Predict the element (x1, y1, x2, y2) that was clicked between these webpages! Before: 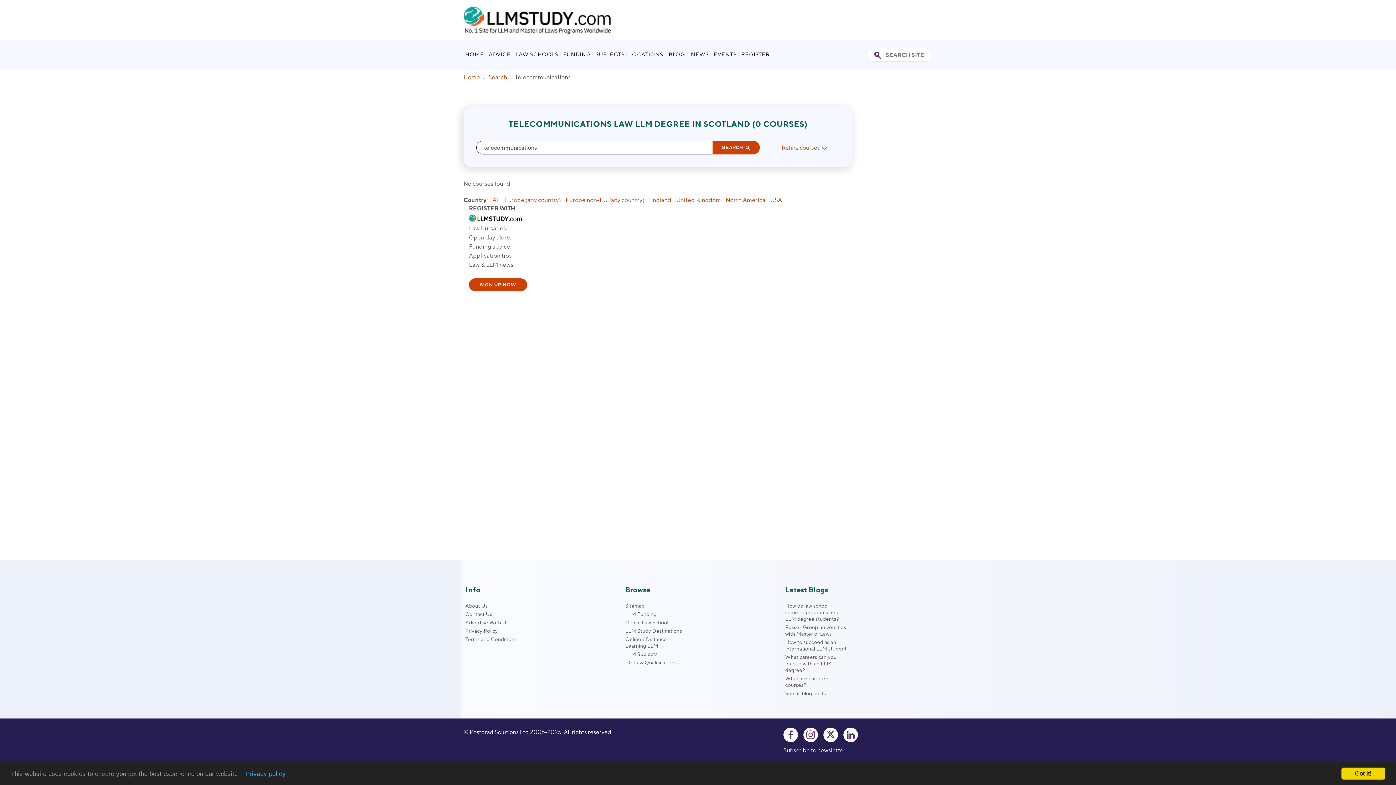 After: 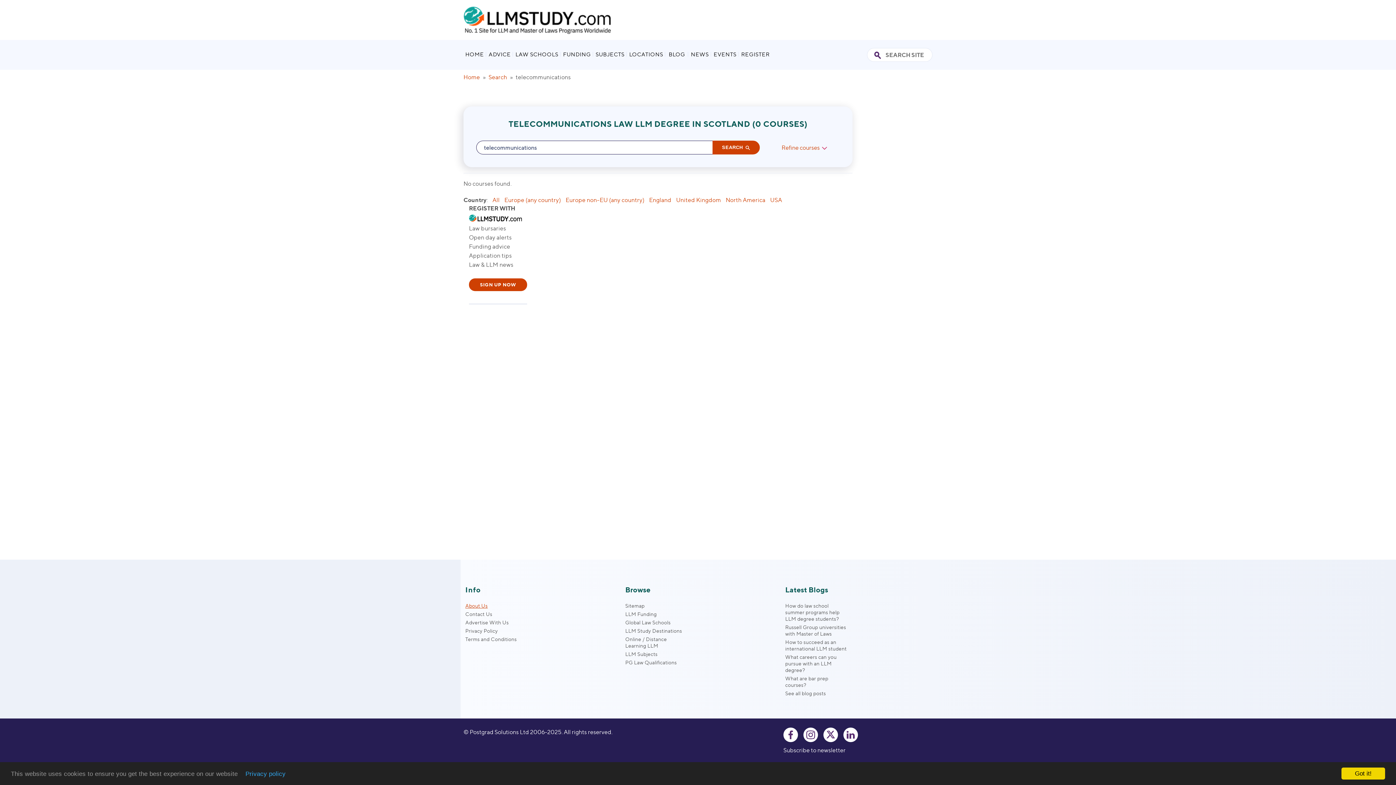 Action: bbox: (465, 602, 487, 609) label: About Us